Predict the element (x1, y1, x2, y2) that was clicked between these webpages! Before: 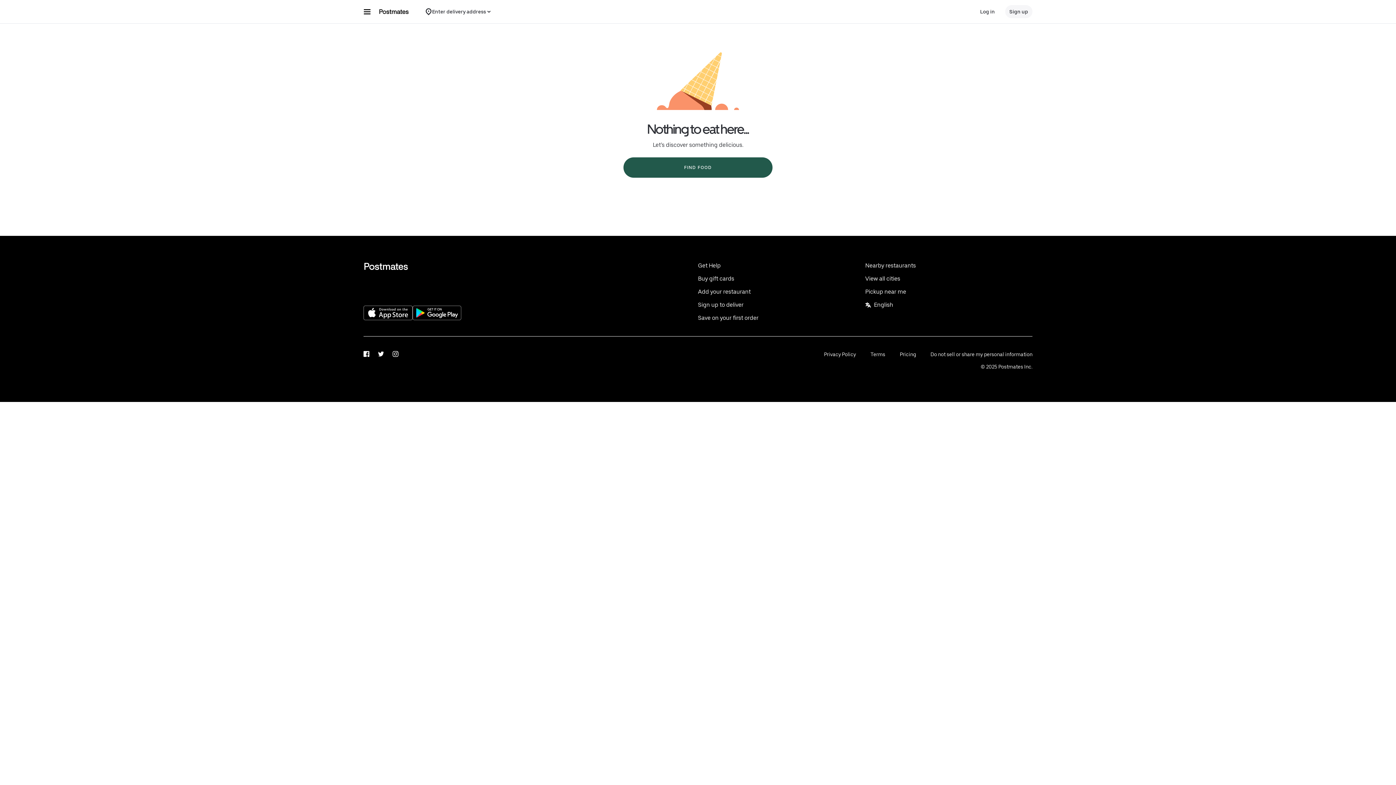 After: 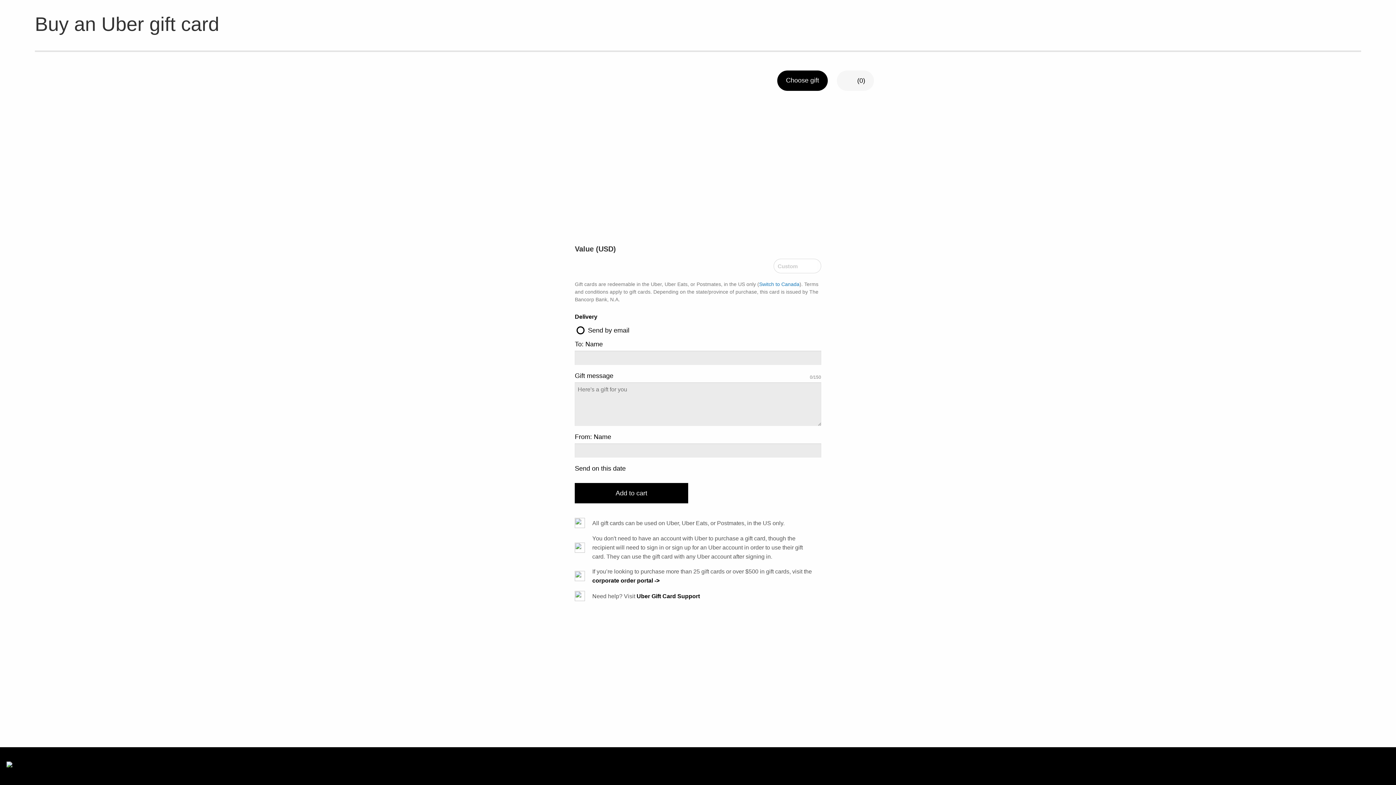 Action: bbox: (698, 275, 865, 282) label: Buy gift cards